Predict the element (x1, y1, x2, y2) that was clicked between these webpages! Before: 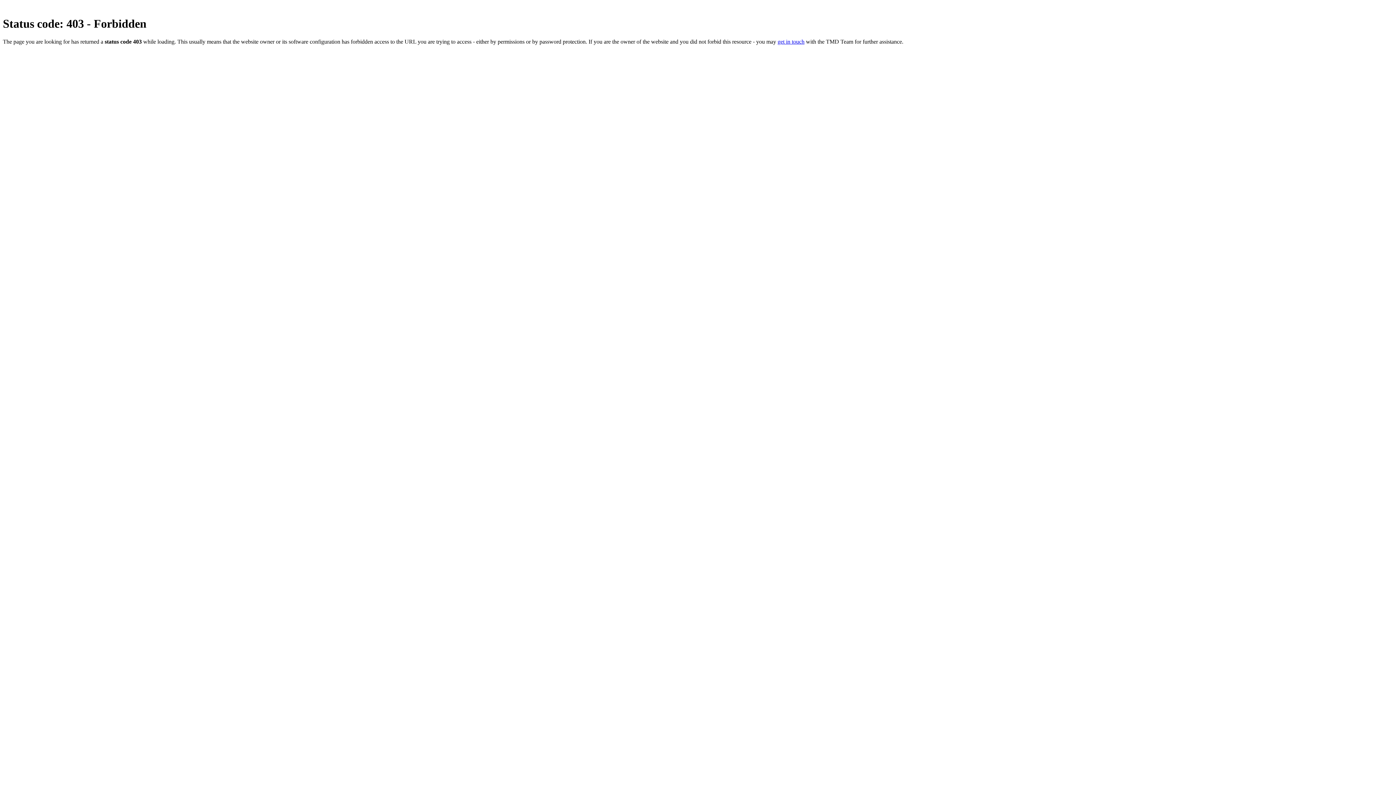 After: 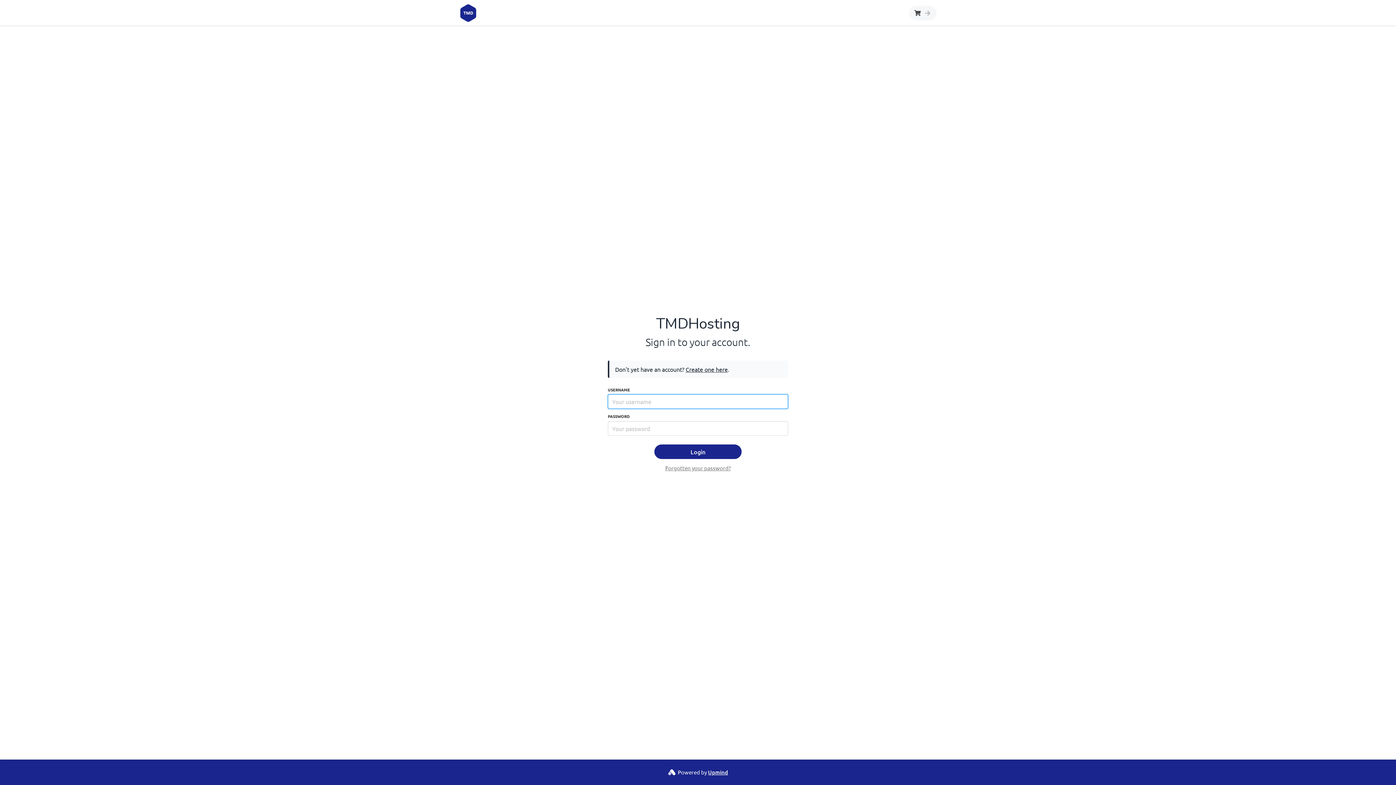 Action: bbox: (777, 38, 804, 44) label: get in touch